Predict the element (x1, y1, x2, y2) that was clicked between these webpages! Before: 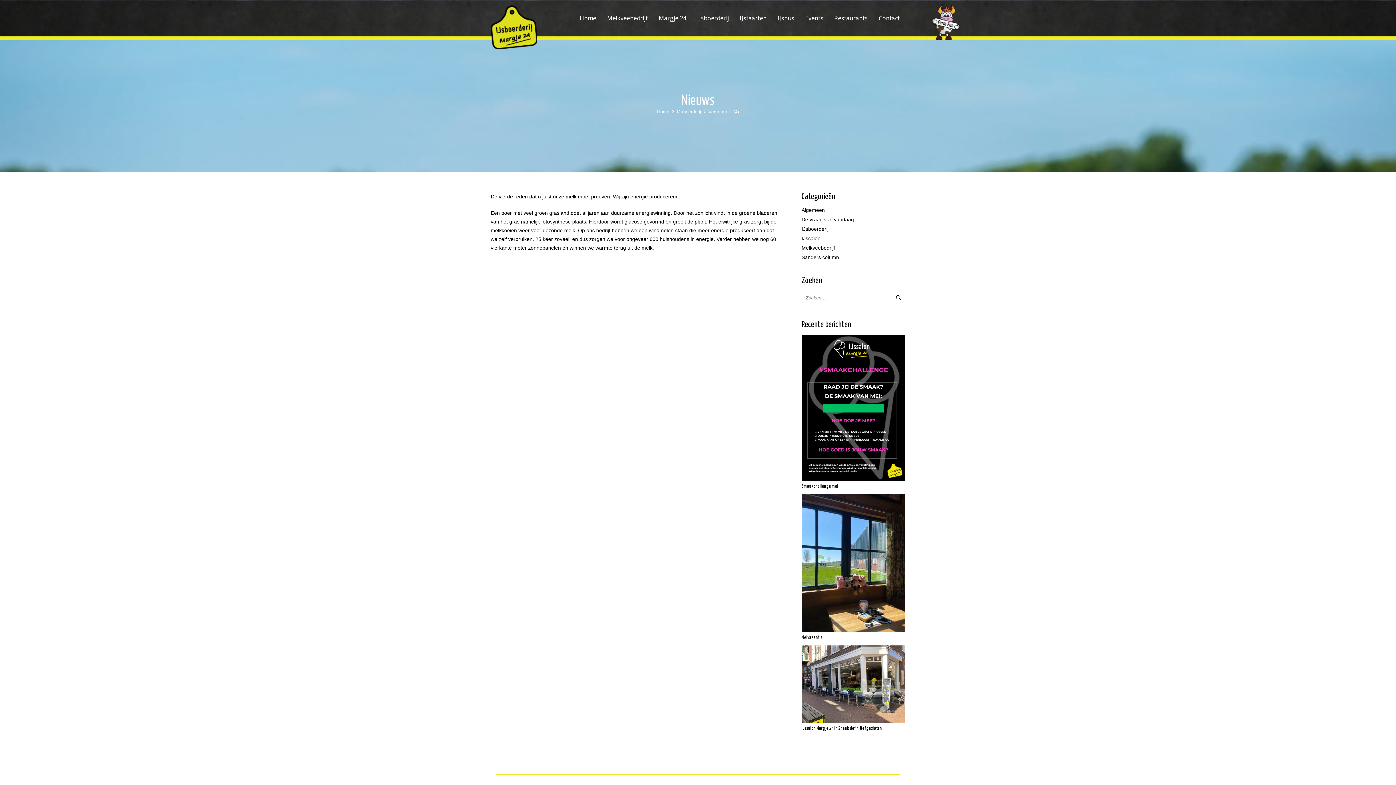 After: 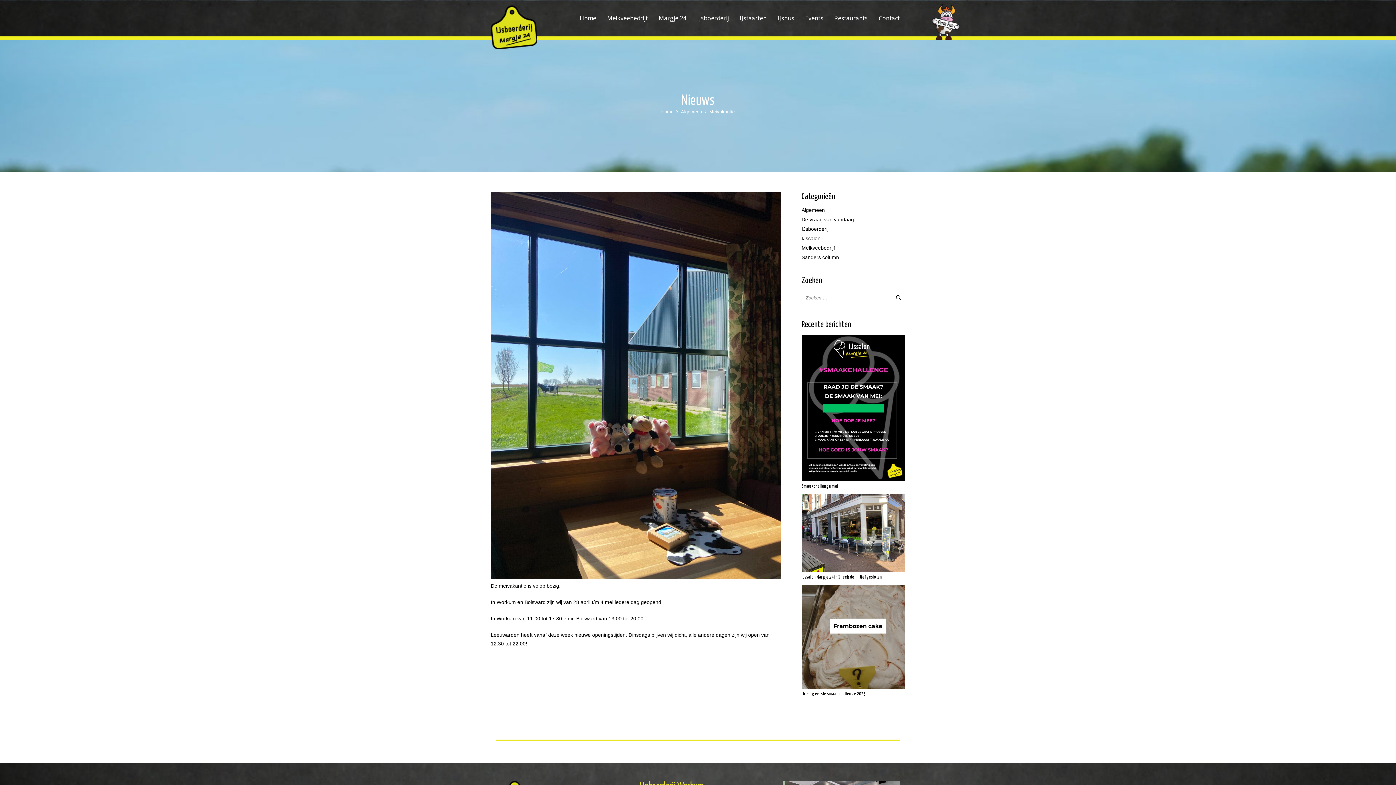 Action: bbox: (801, 635, 822, 640) label: Meivakantie